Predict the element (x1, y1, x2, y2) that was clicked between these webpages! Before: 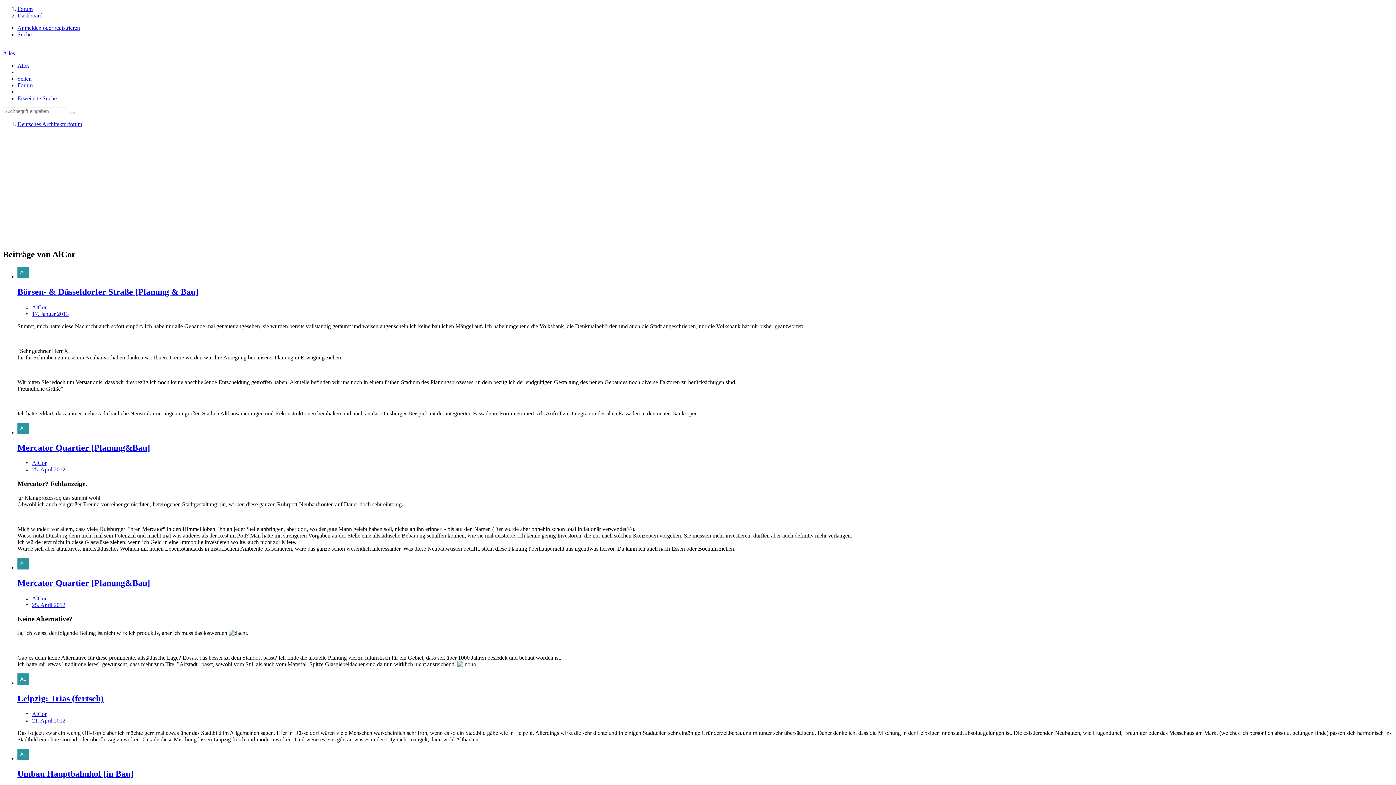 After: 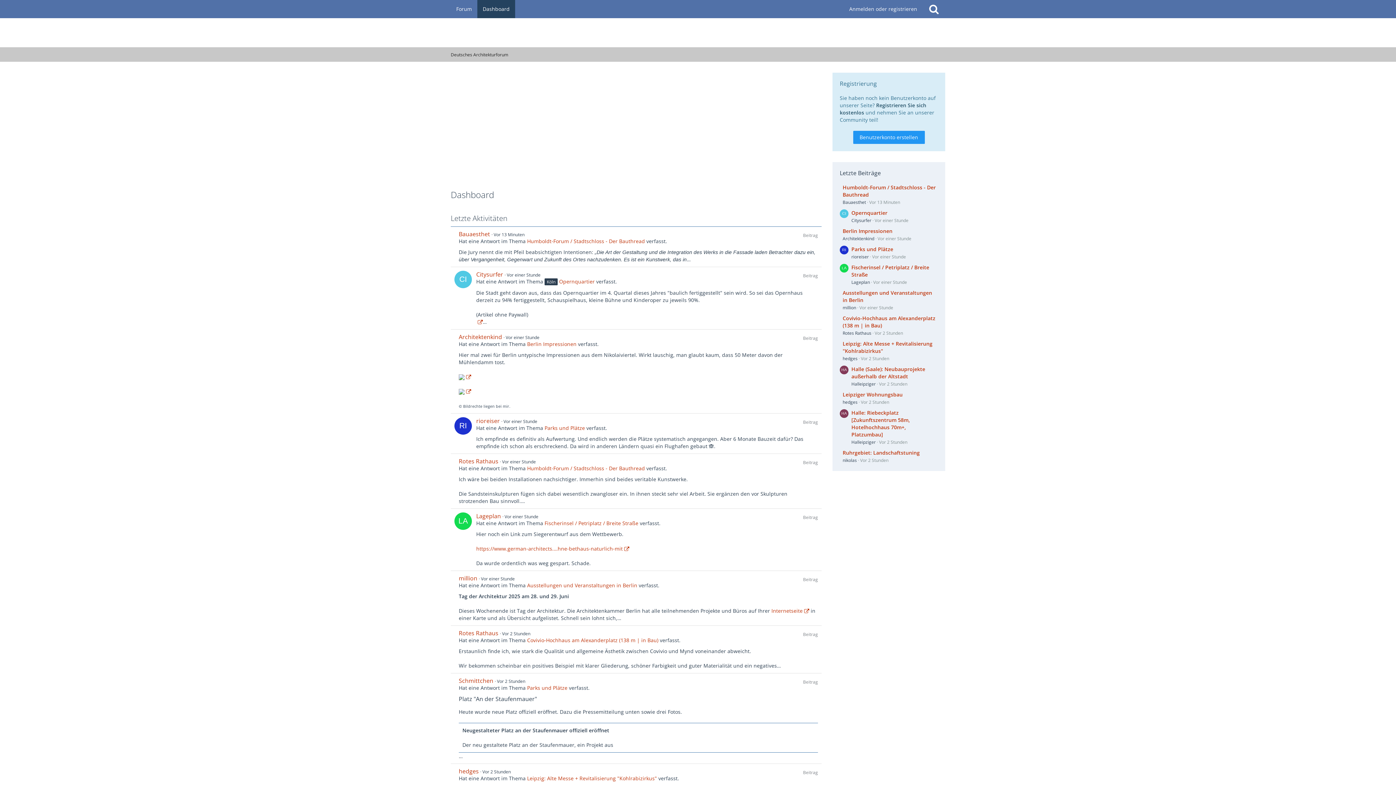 Action: bbox: (17, 12, 42, 18) label: Dashboard